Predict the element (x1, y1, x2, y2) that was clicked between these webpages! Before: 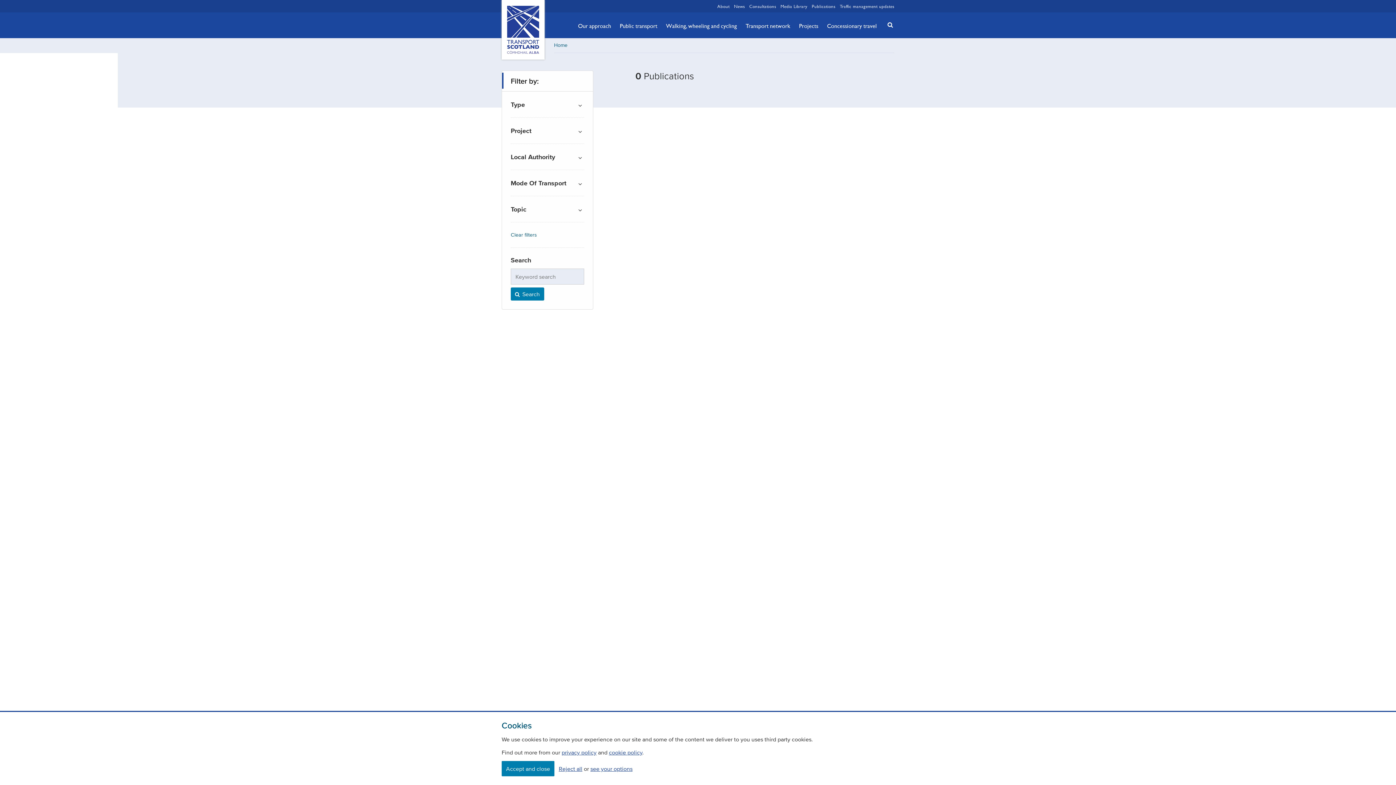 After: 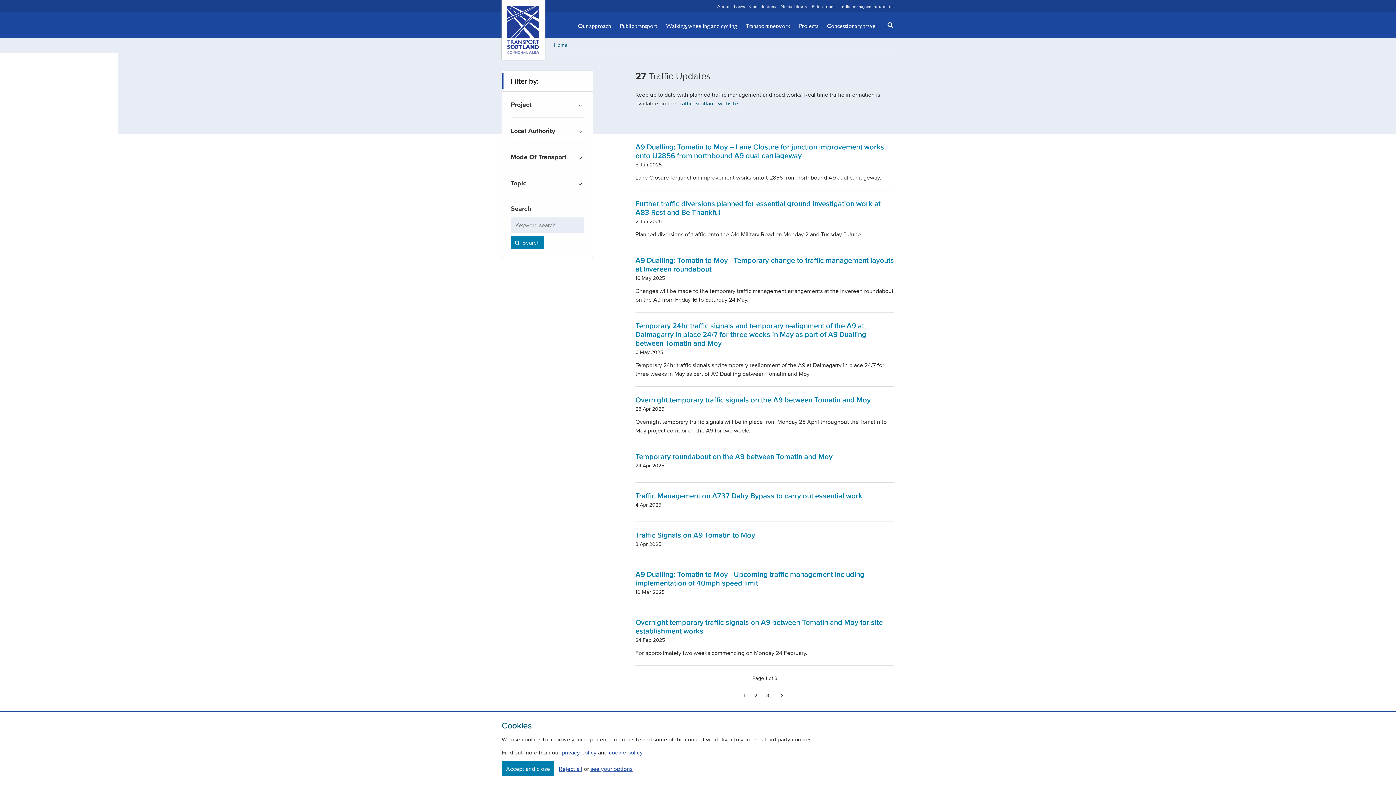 Action: label: Traffic management updates bbox: (840, 2, 894, 9)